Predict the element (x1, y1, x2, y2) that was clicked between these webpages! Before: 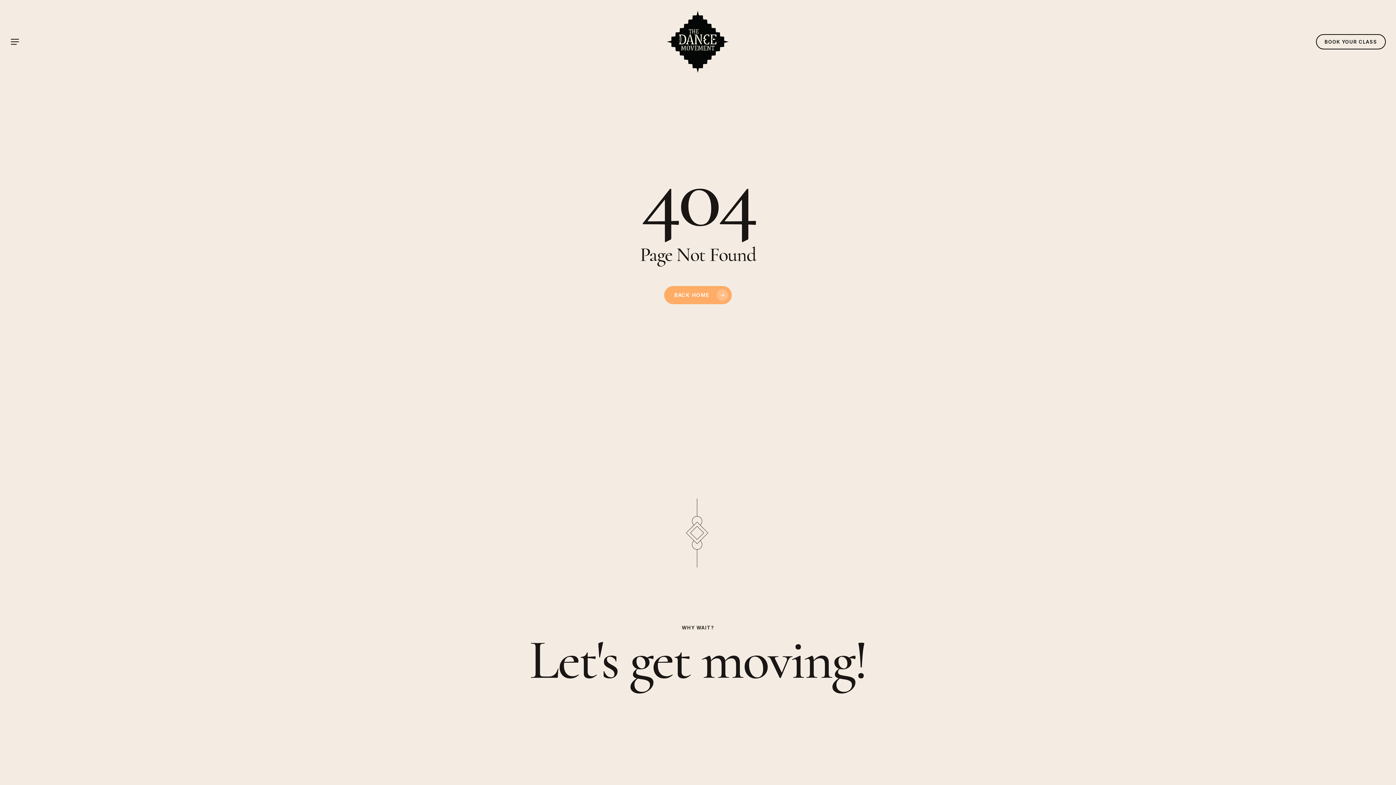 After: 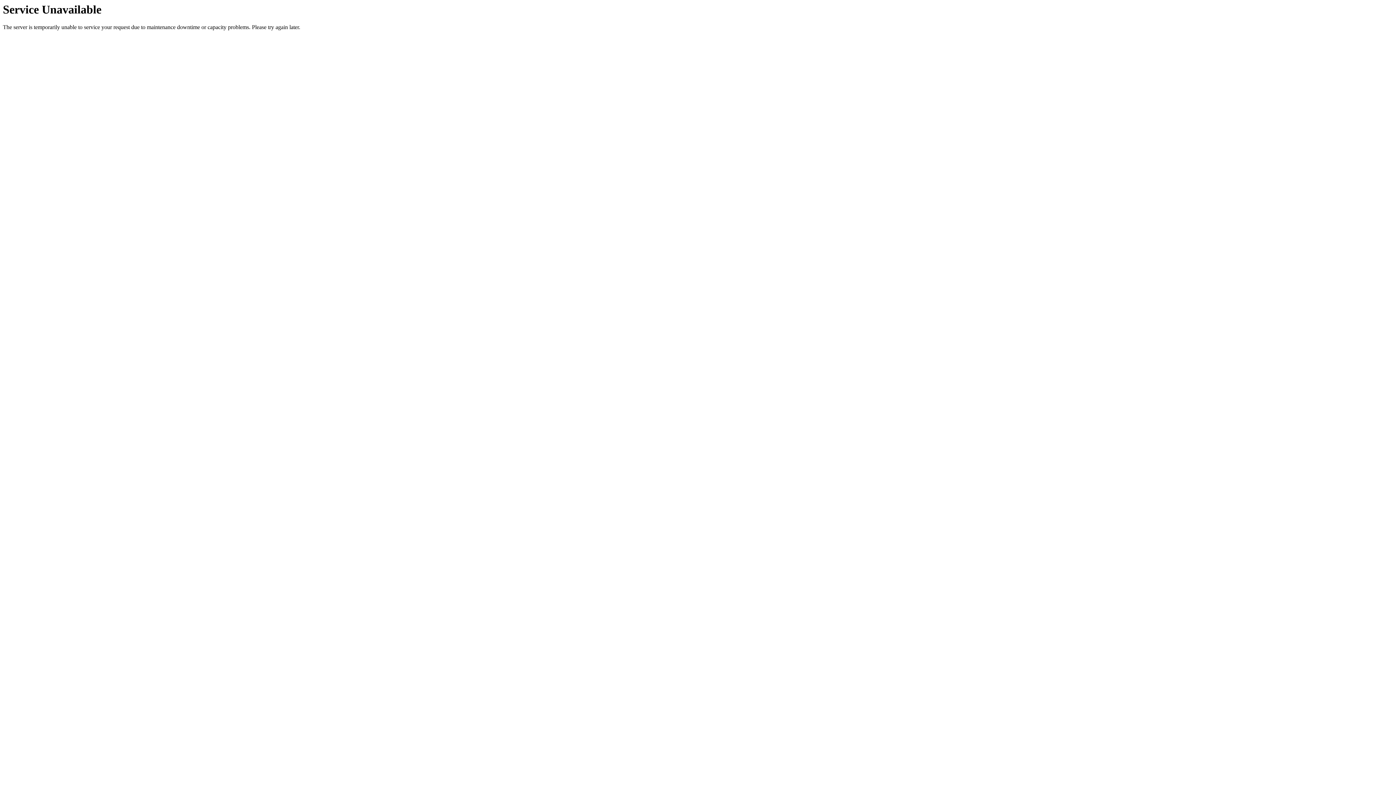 Action: label: BOOK YOUR CLASS bbox: (1316, 34, 1386, 49)